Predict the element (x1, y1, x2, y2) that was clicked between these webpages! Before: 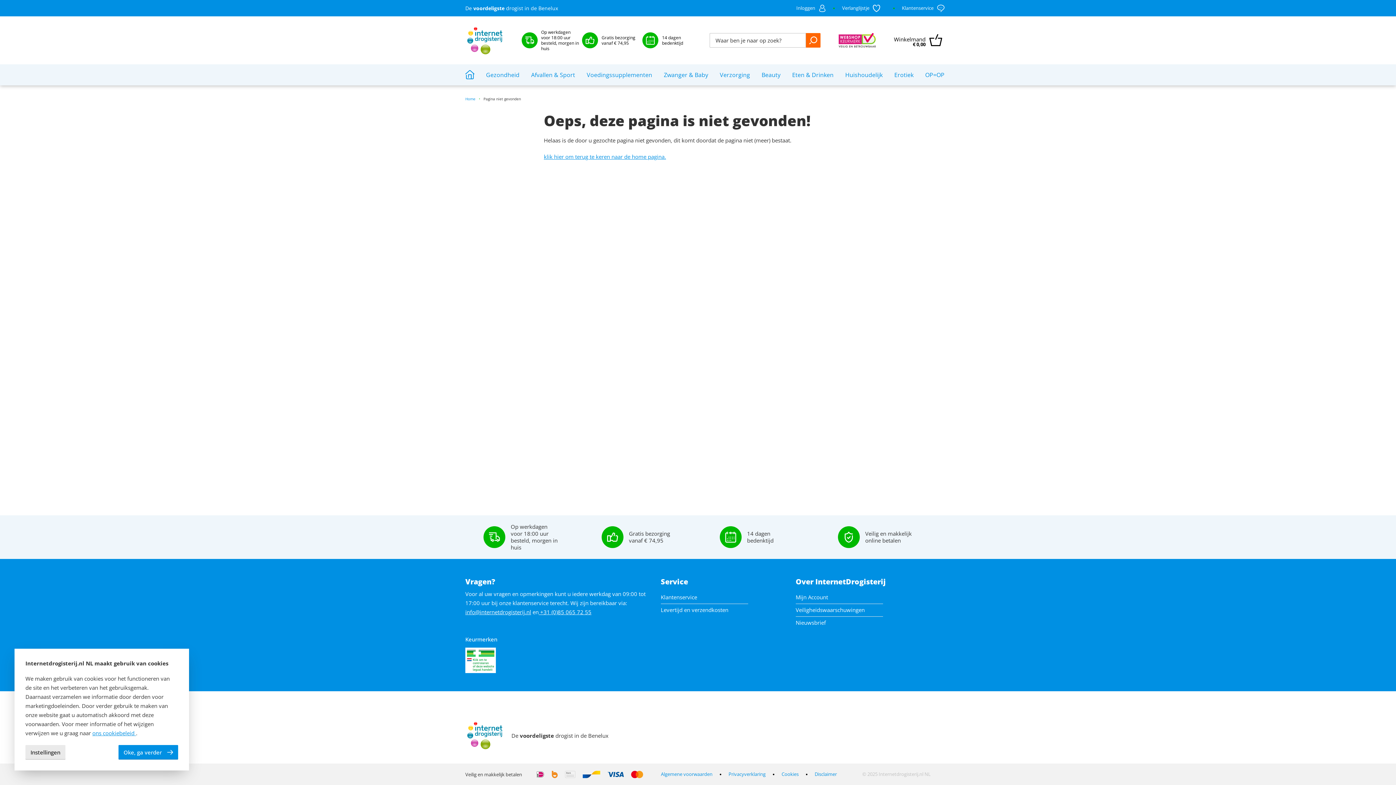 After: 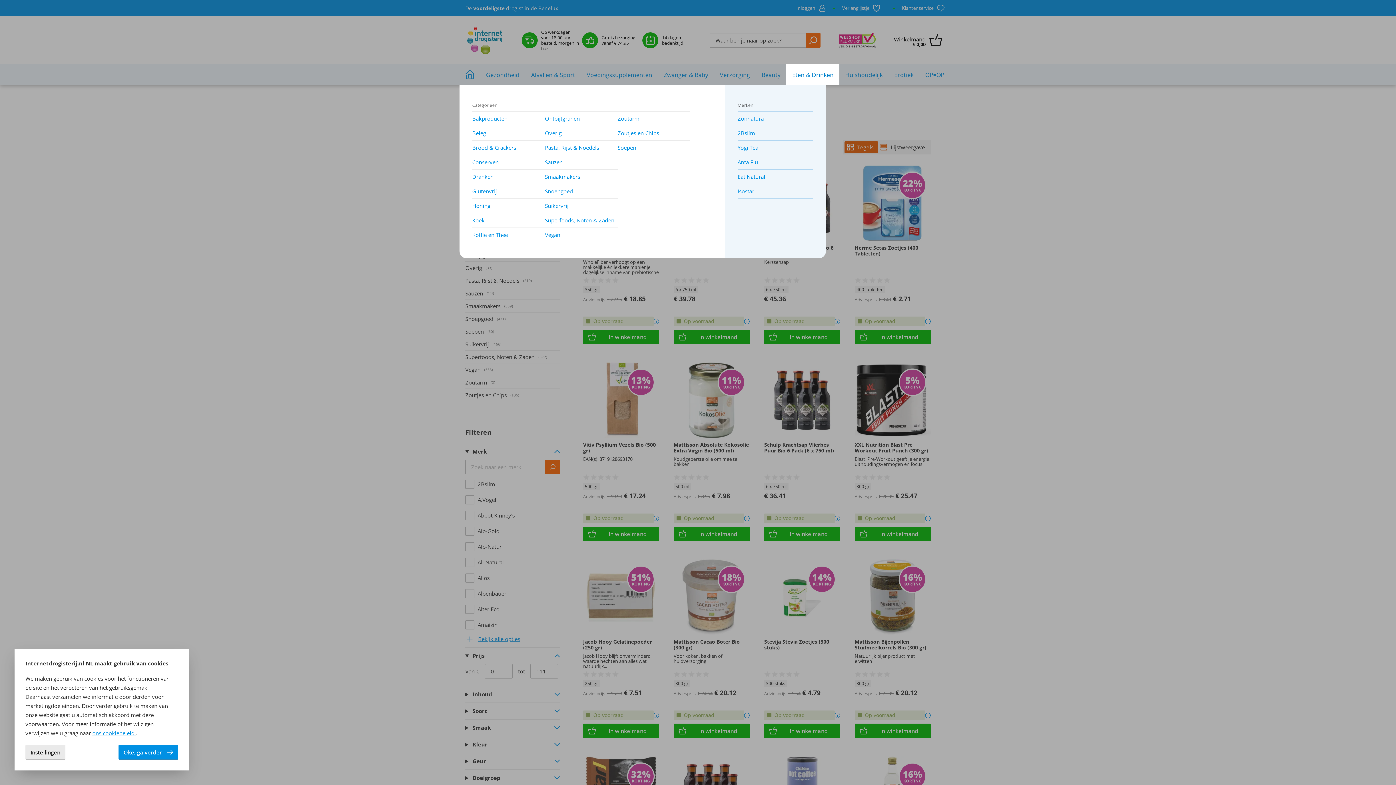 Action: bbox: (786, 64, 839, 85) label: Eten & Drinken